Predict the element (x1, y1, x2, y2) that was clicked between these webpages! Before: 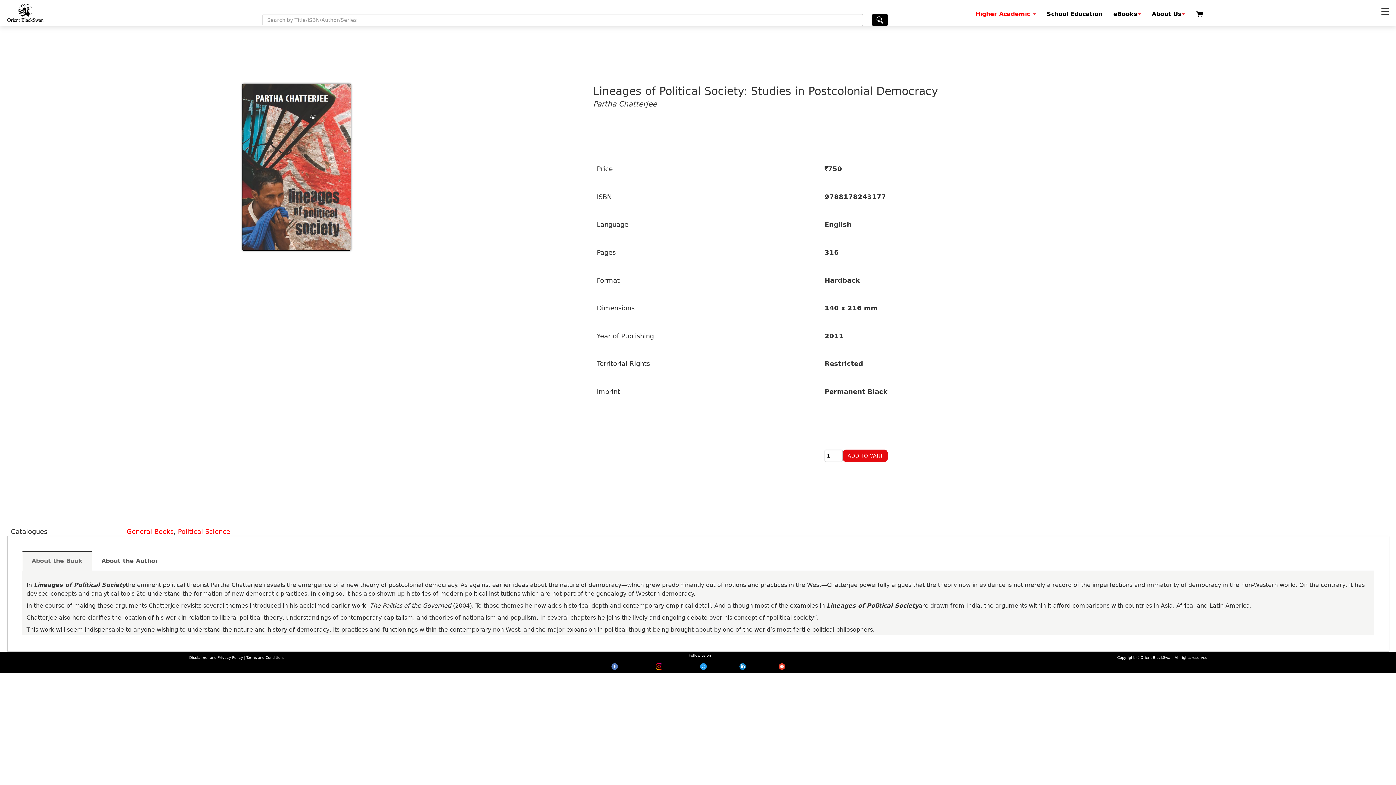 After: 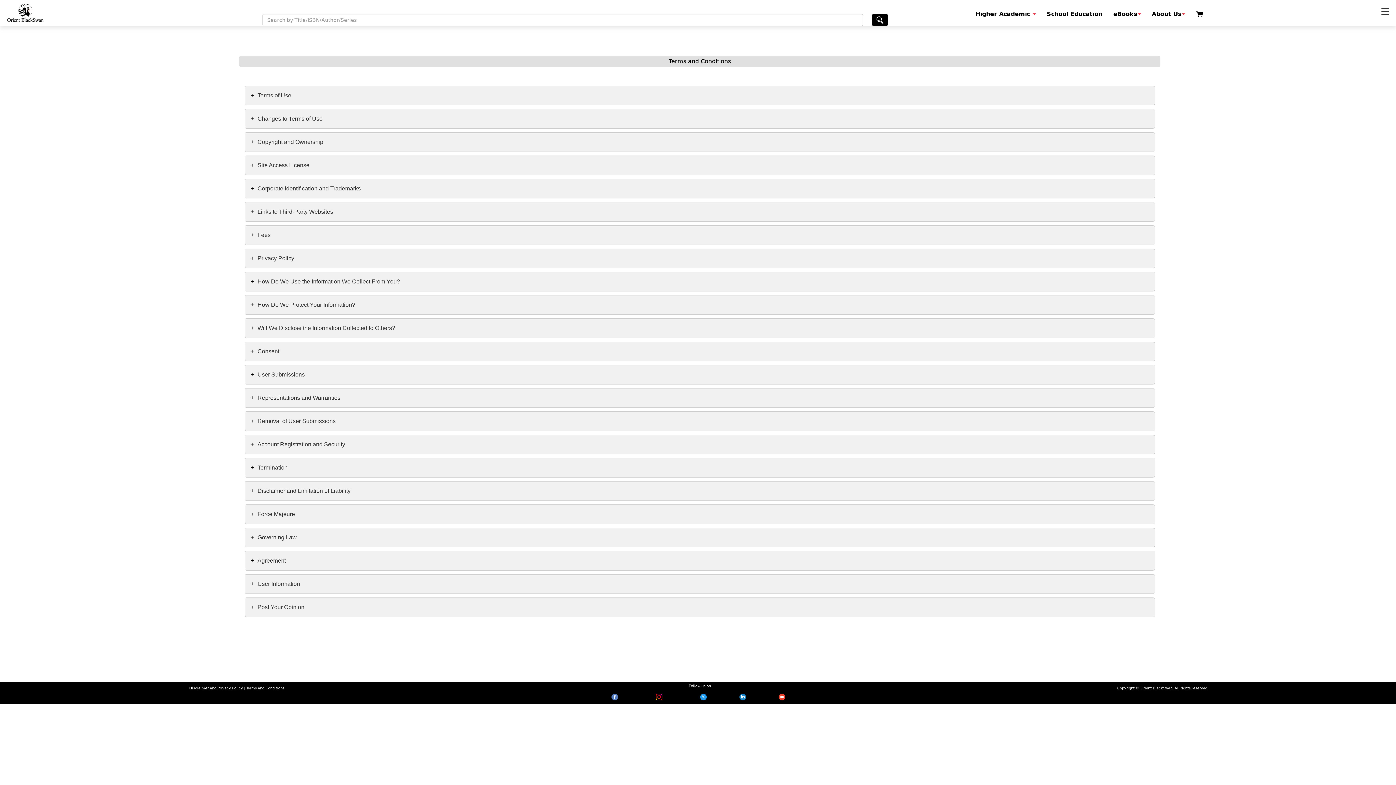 Action: bbox: (246, 656, 284, 660) label: Terms and Conditions